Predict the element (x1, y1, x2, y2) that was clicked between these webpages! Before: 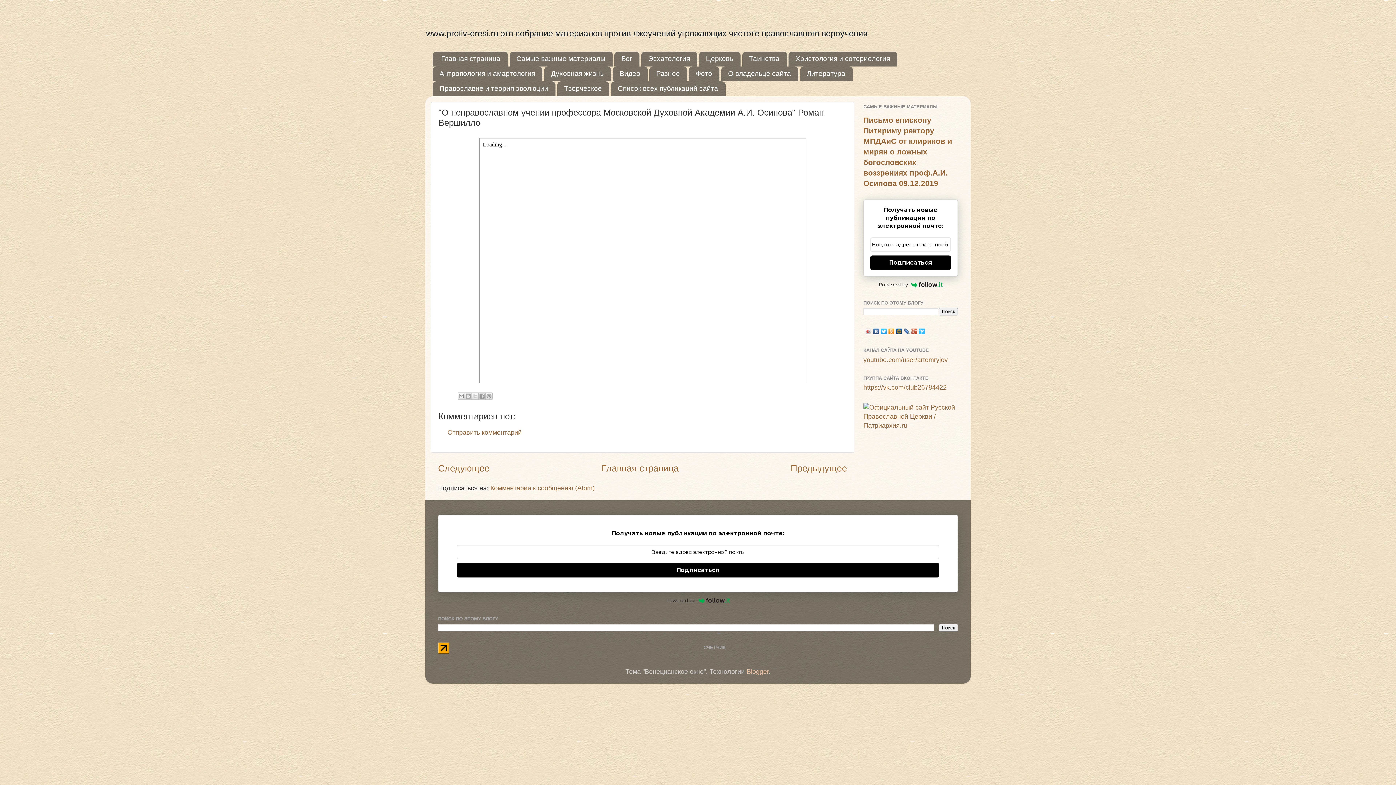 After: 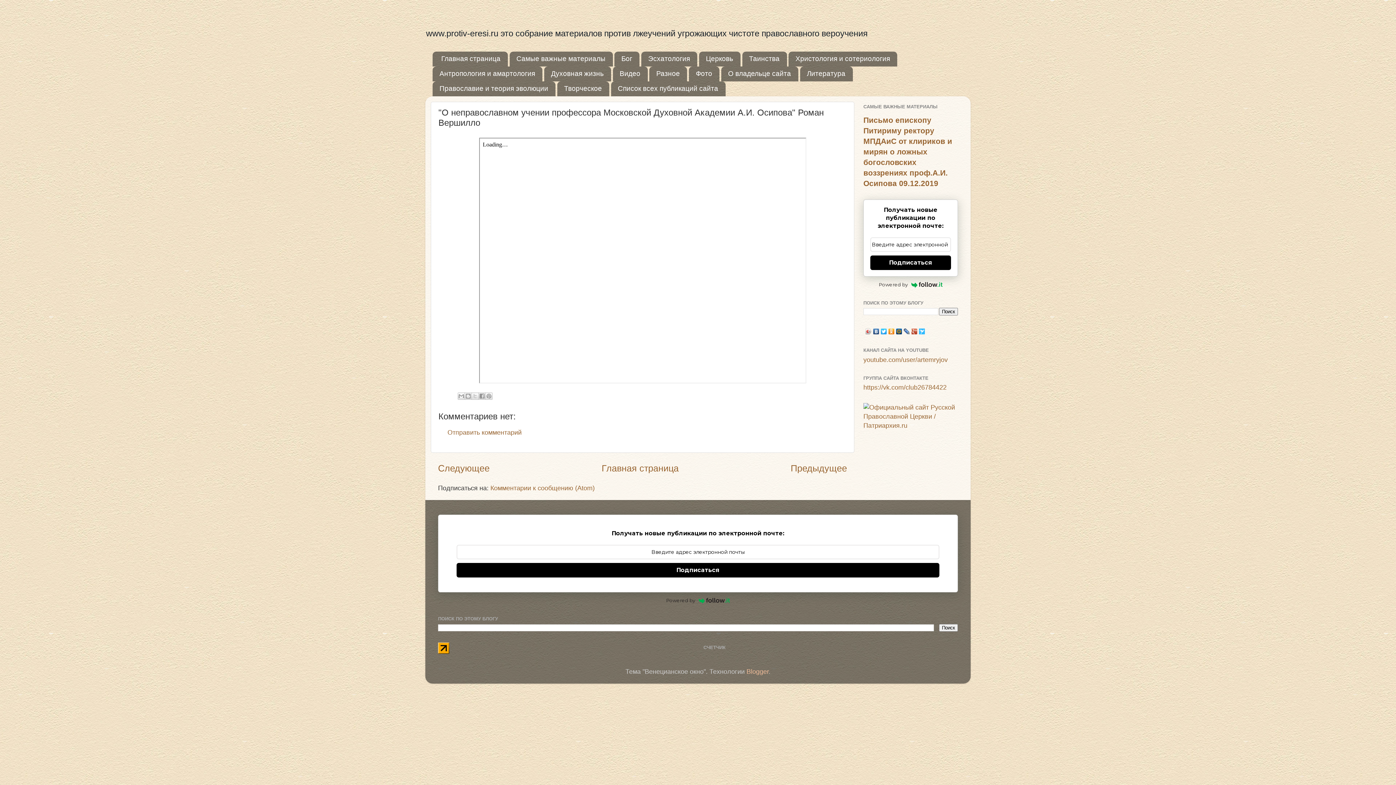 Action: bbox: (910, 326, 918, 336)